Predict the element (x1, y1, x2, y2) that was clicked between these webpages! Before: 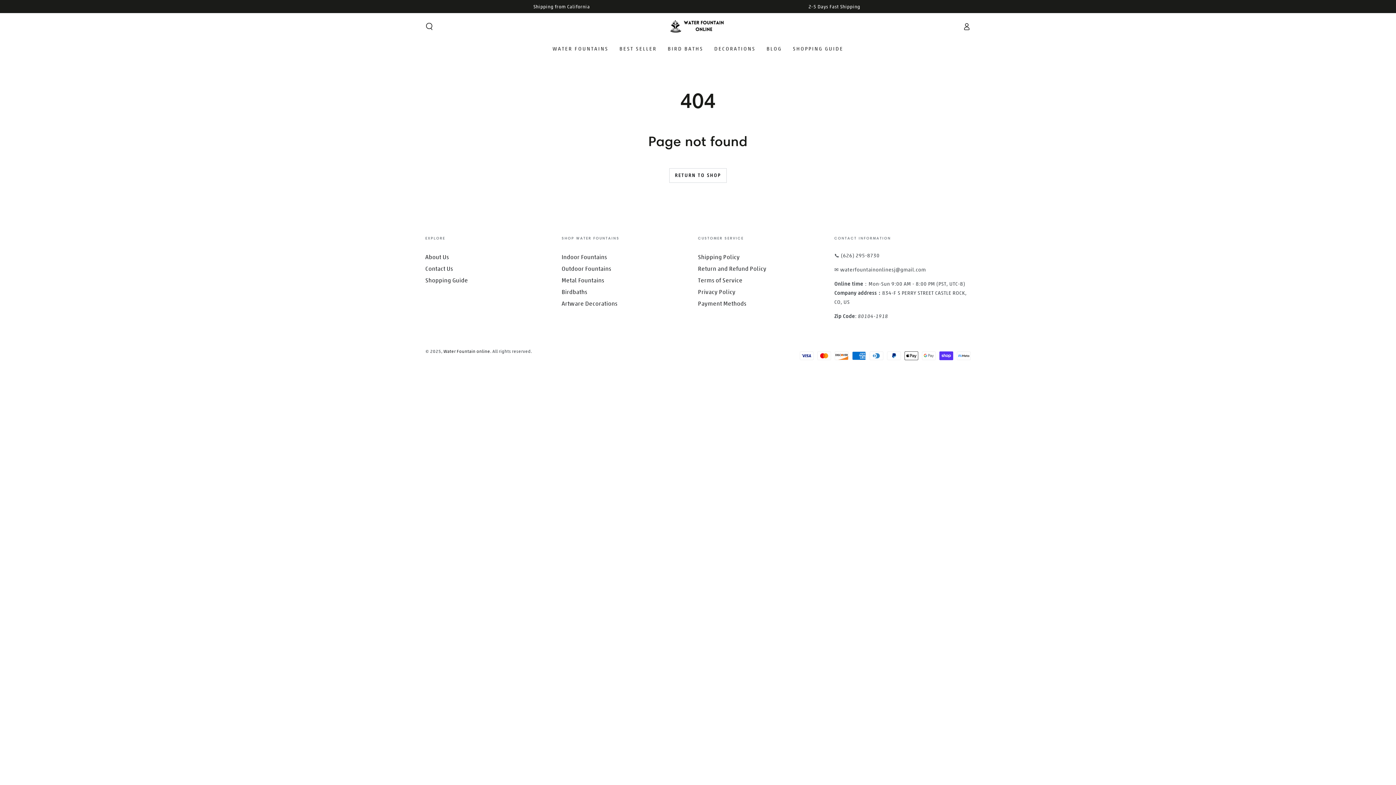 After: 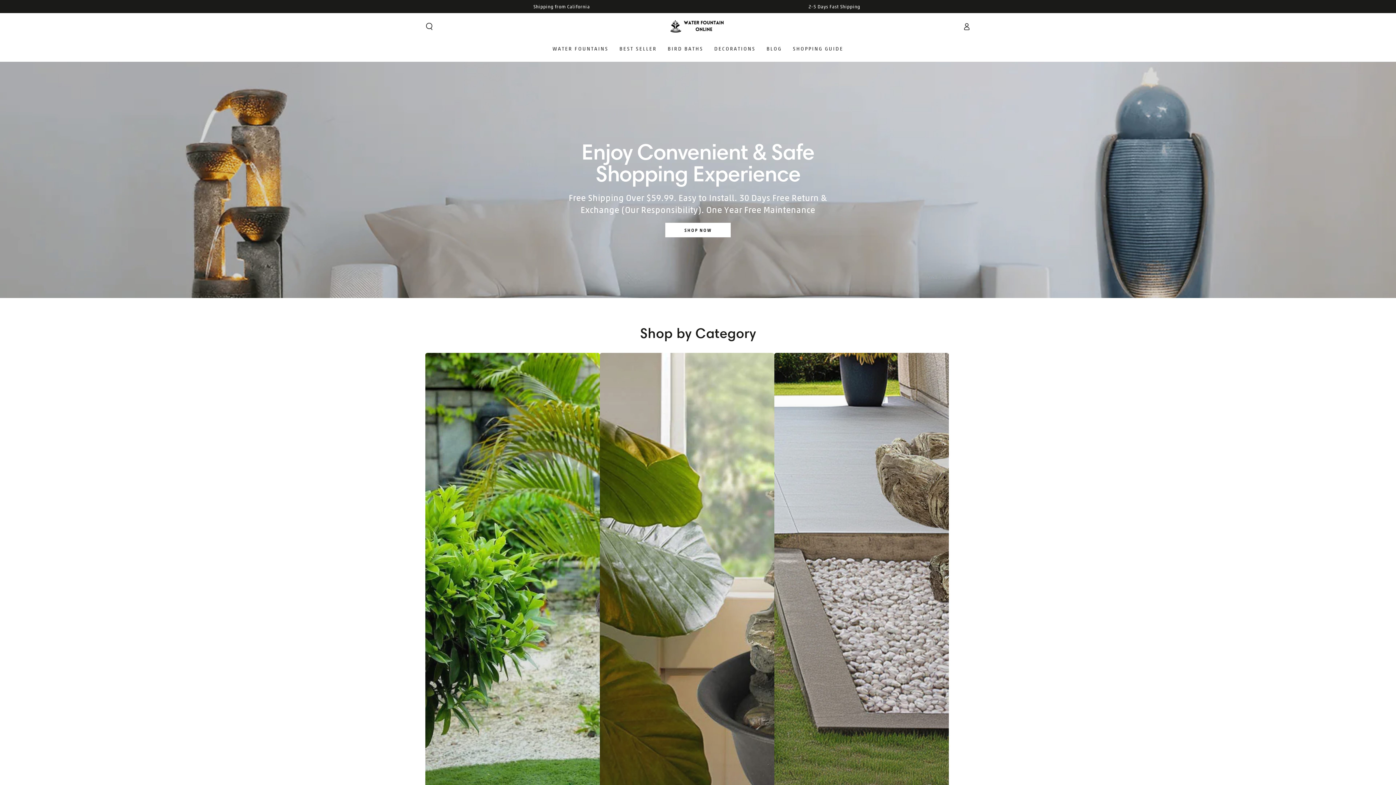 Action: bbox: (667, 17, 728, 35)